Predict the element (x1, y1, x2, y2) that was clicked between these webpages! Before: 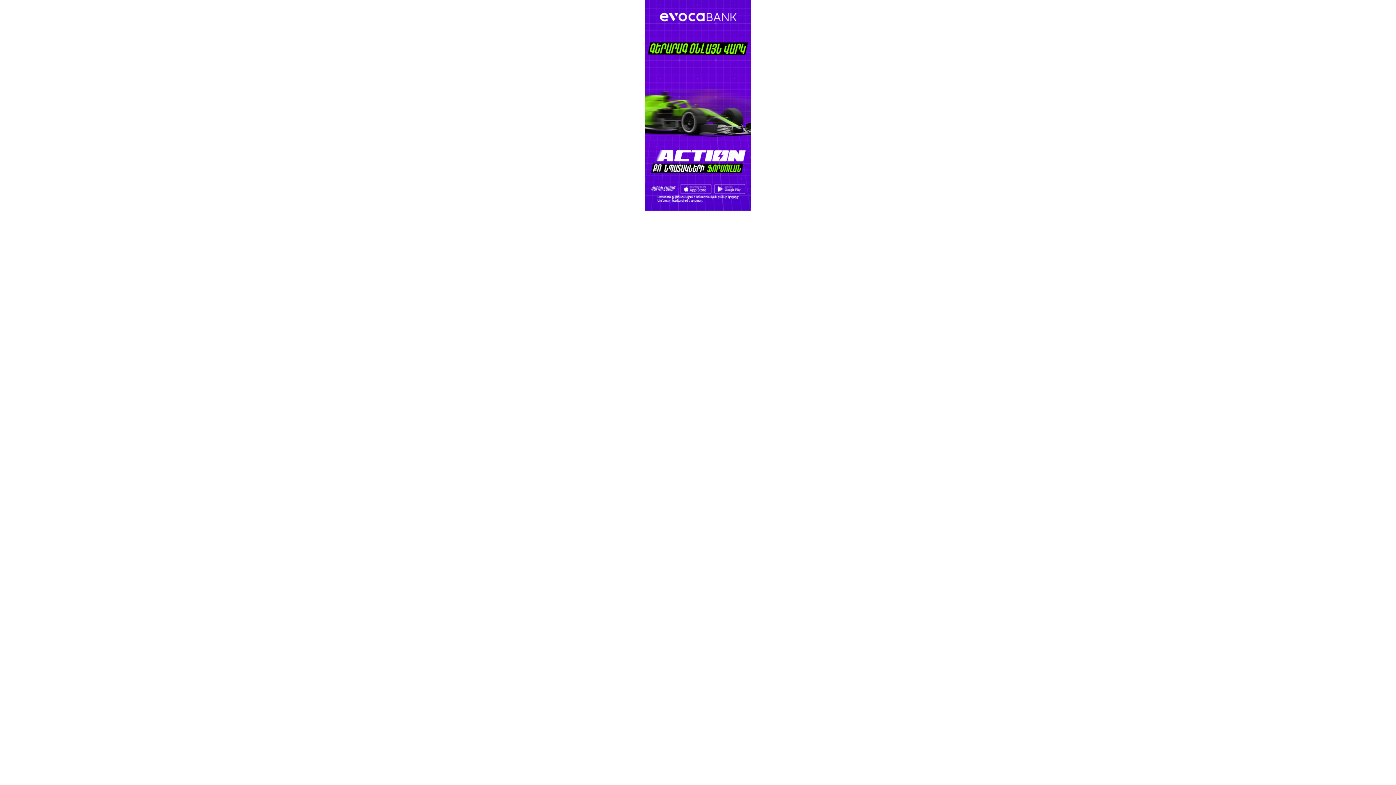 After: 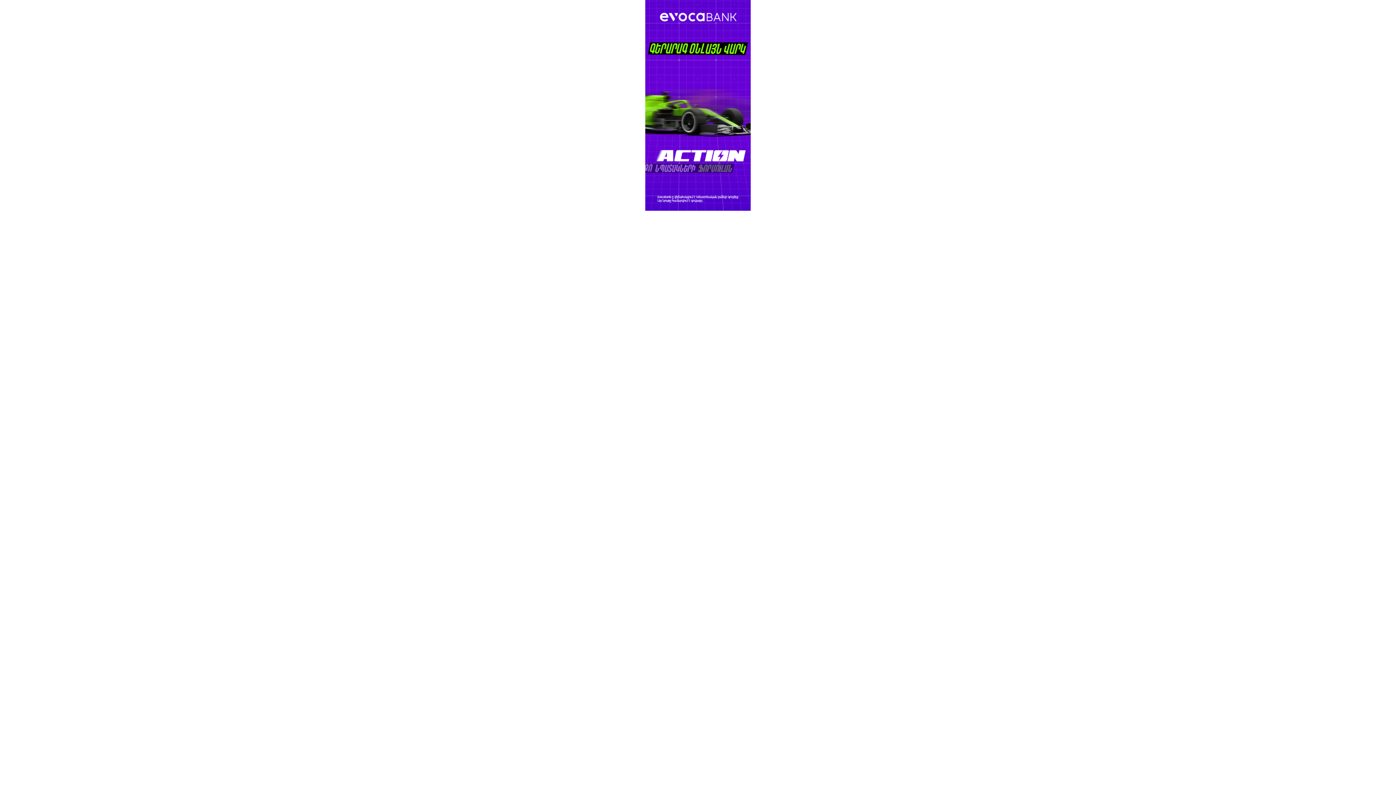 Action: bbox: (645, 0, 750, 210)